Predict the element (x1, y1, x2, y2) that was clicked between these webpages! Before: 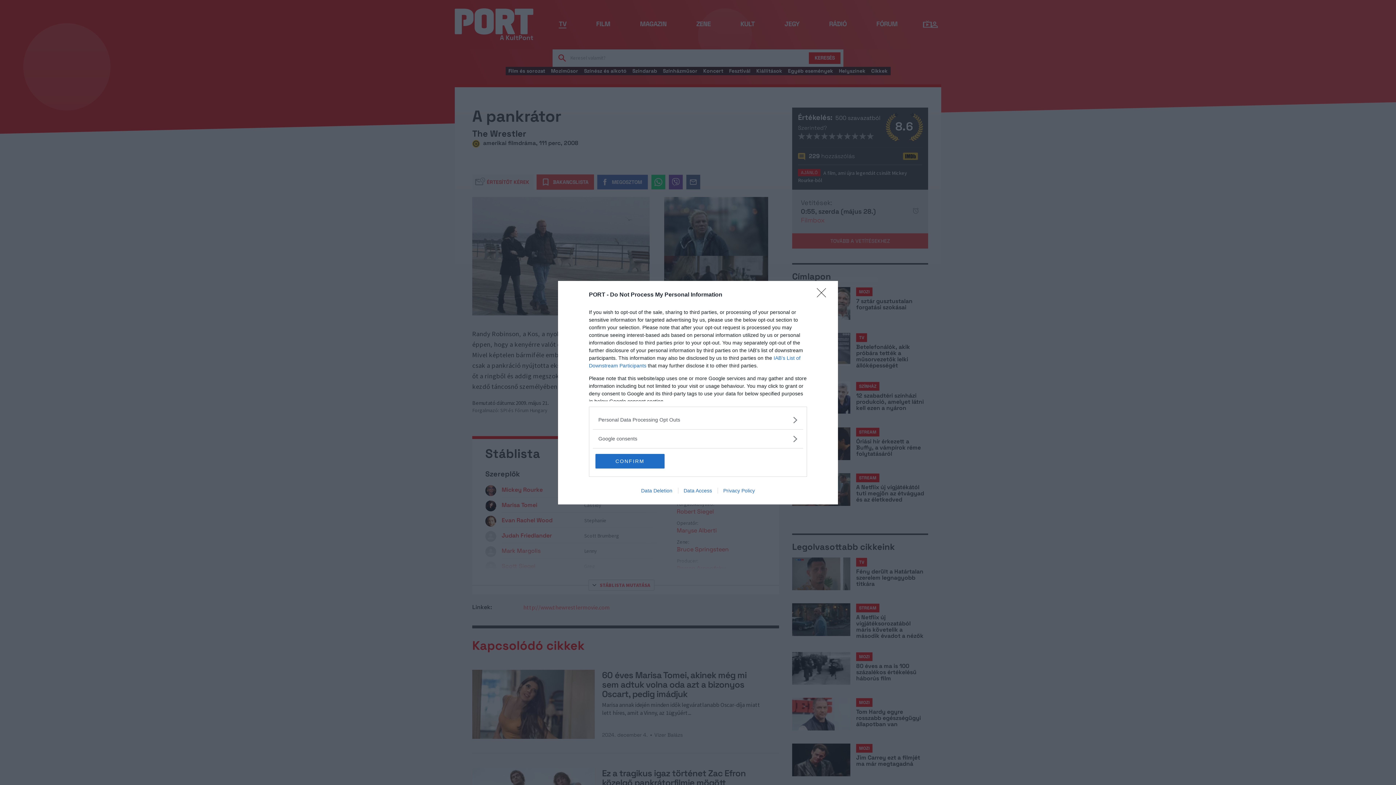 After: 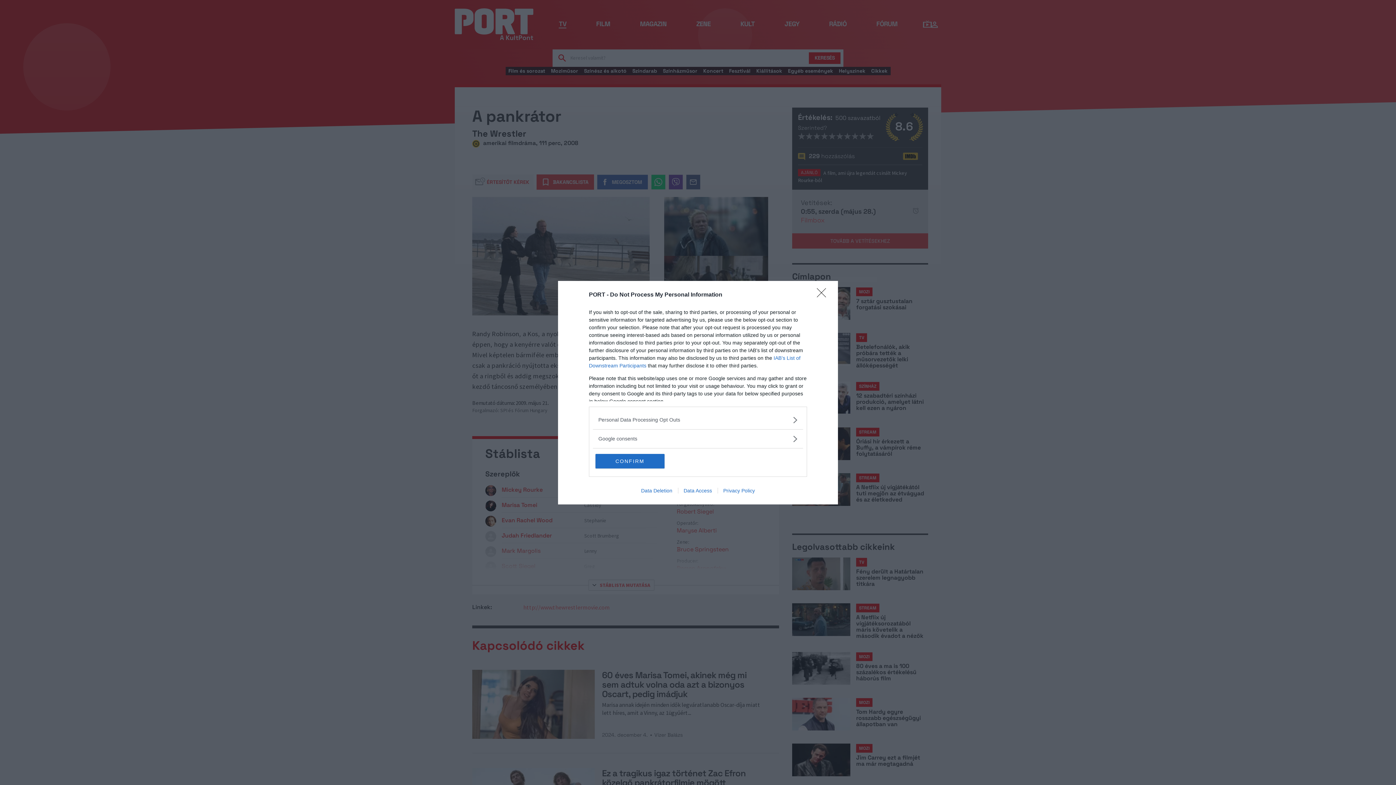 Action: bbox: (678, 487, 717, 493) label: Data Access